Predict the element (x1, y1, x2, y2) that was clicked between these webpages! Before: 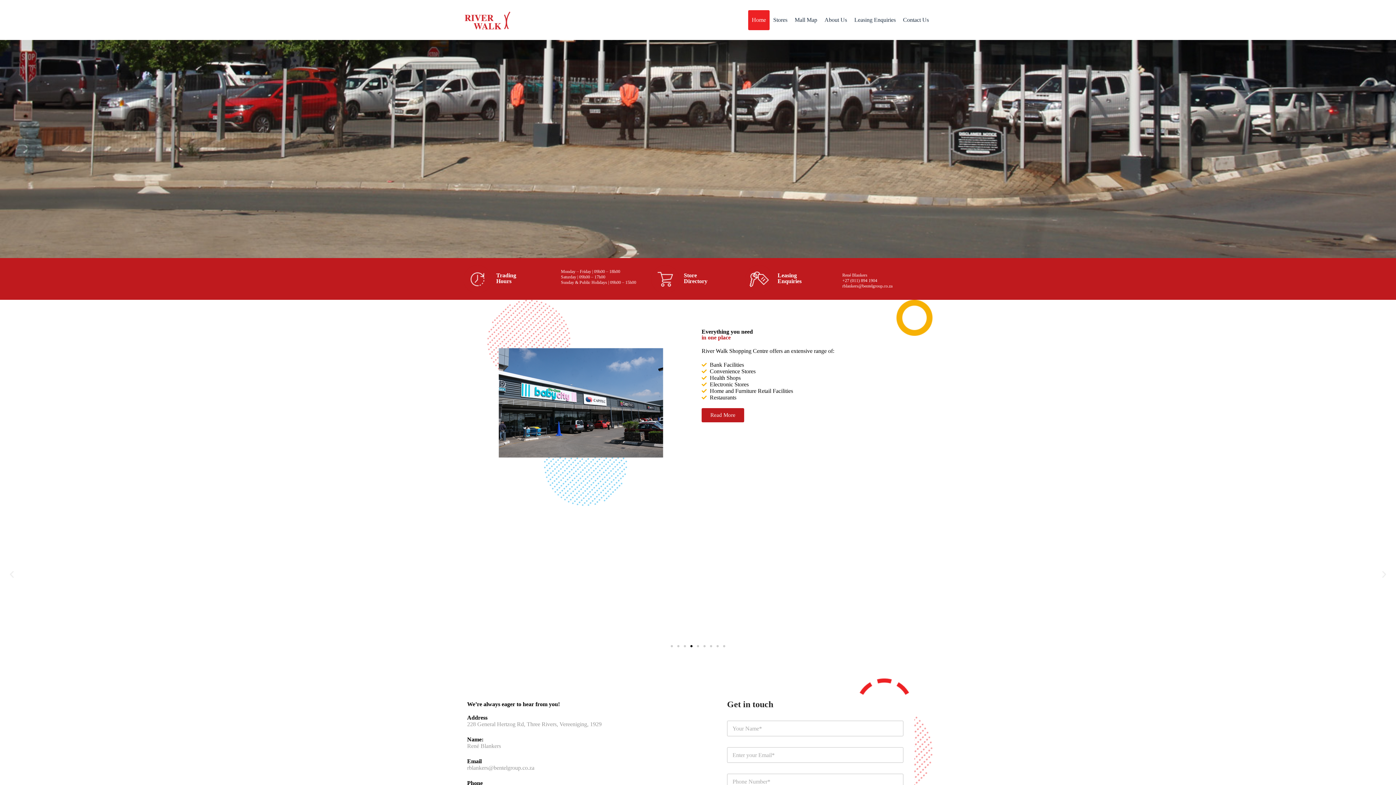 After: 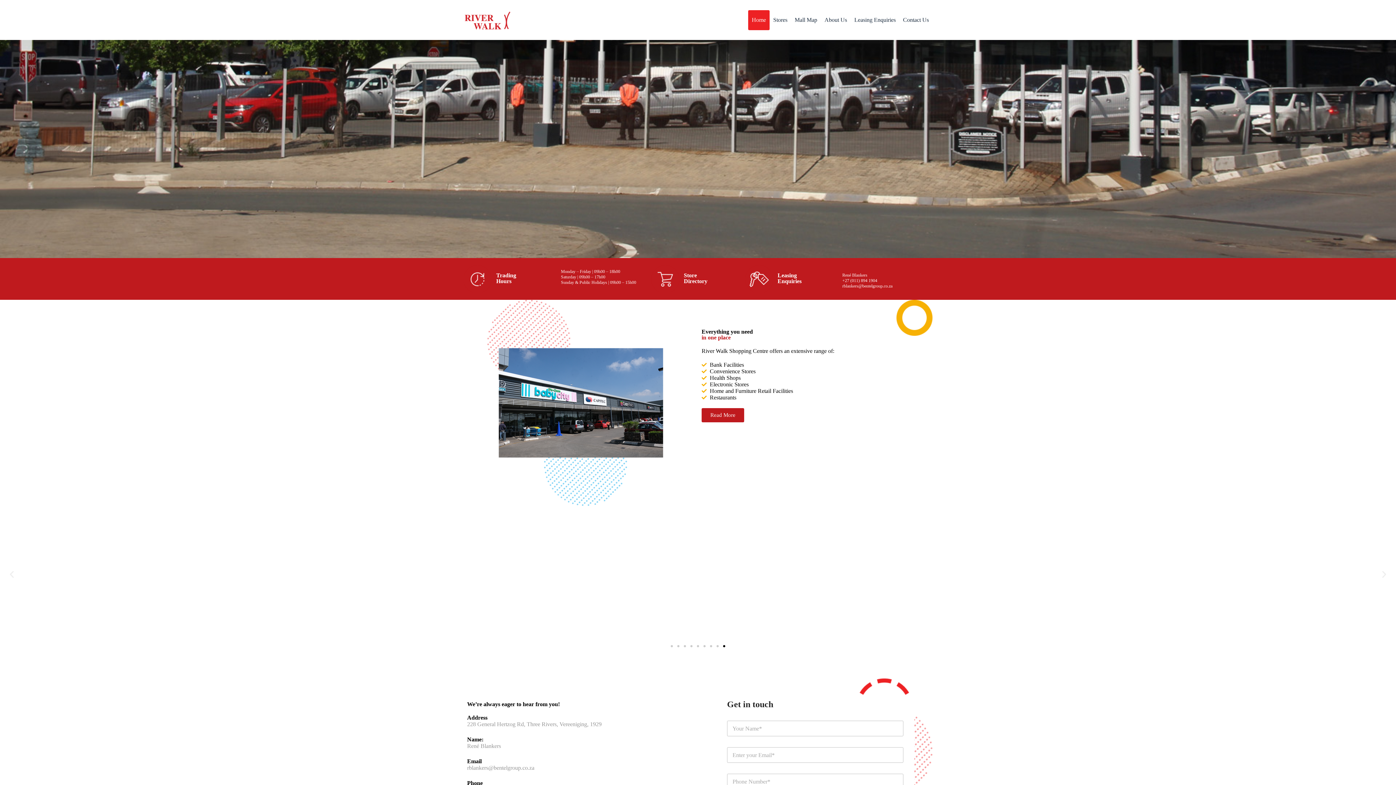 Action: label: Go to slide 9 bbox: (723, 645, 725, 647)